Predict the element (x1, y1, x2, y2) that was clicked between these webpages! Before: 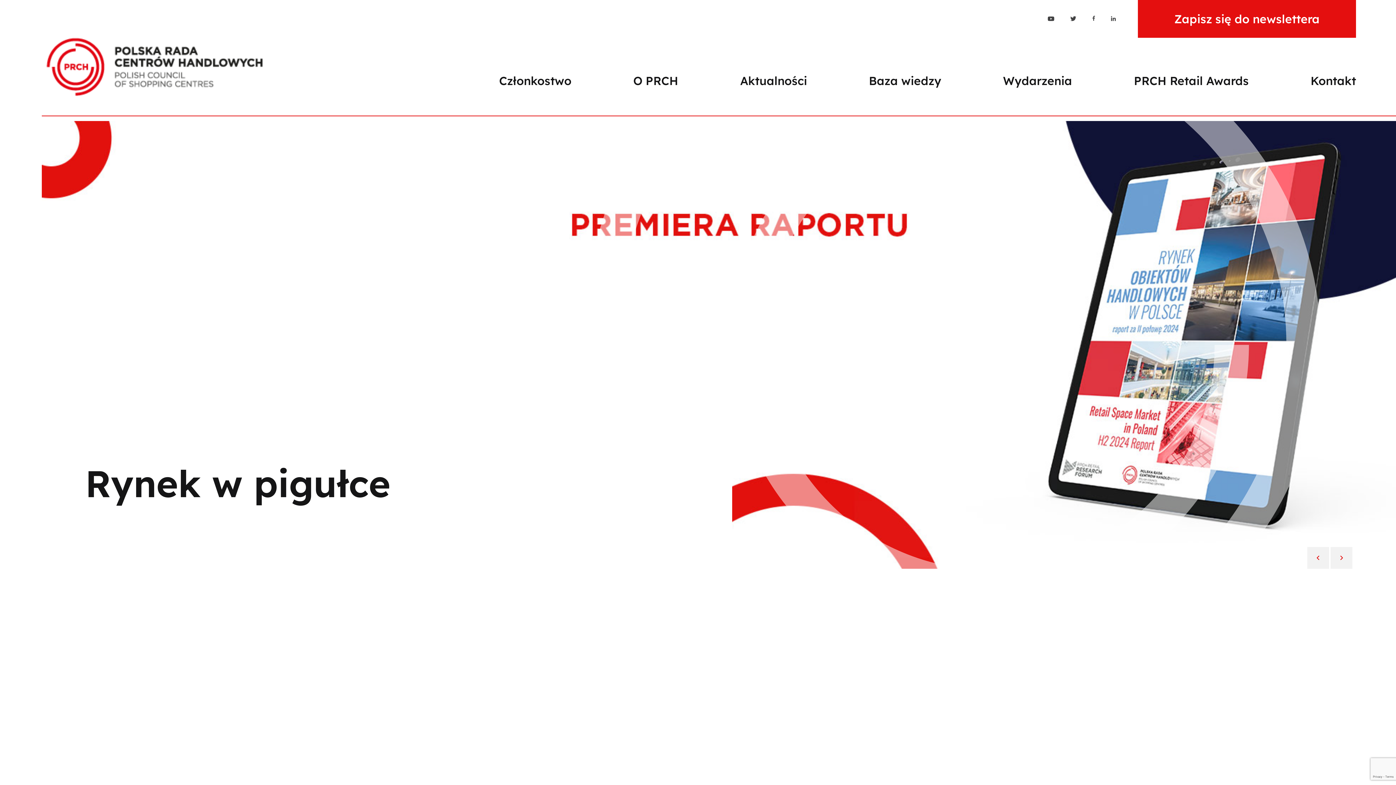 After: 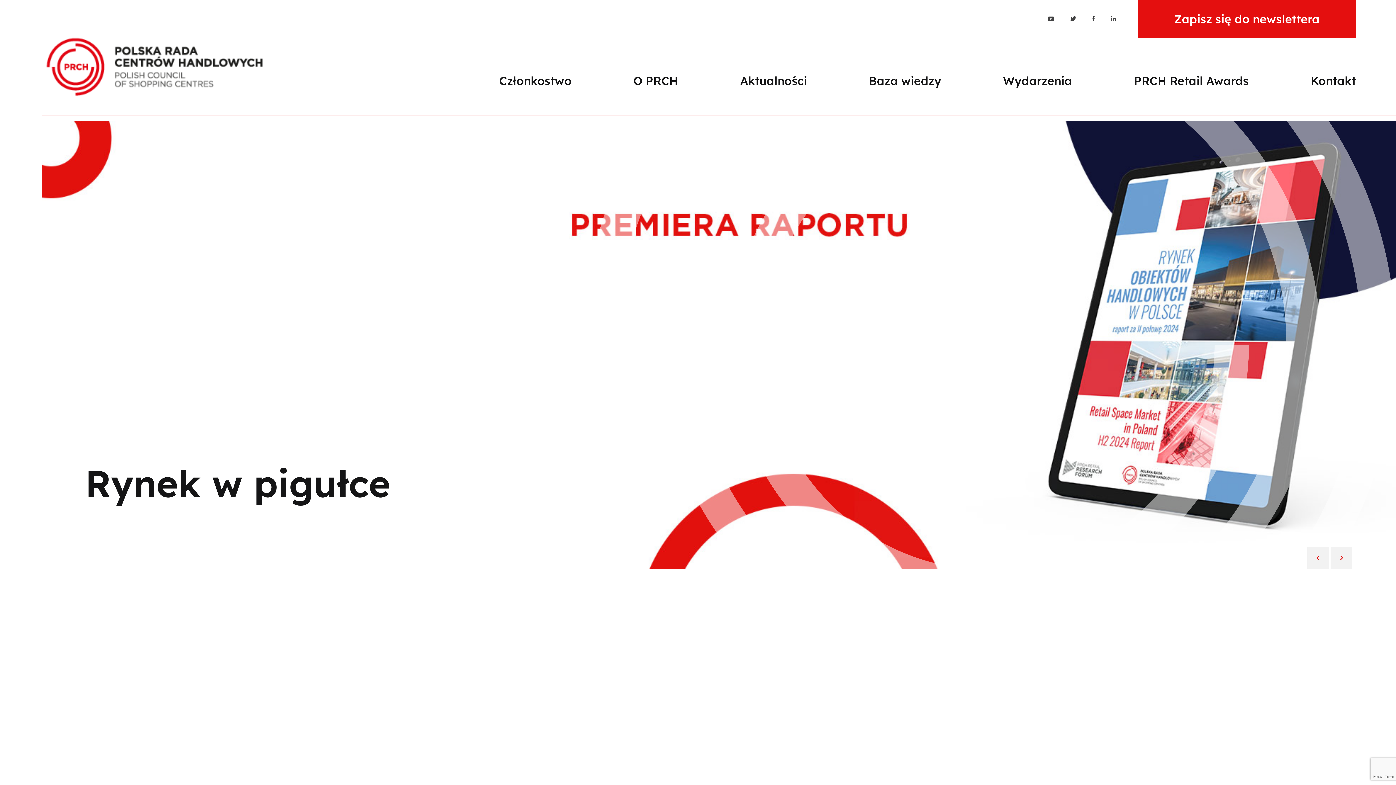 Action: bbox: (1104, 15, 1123, 22)